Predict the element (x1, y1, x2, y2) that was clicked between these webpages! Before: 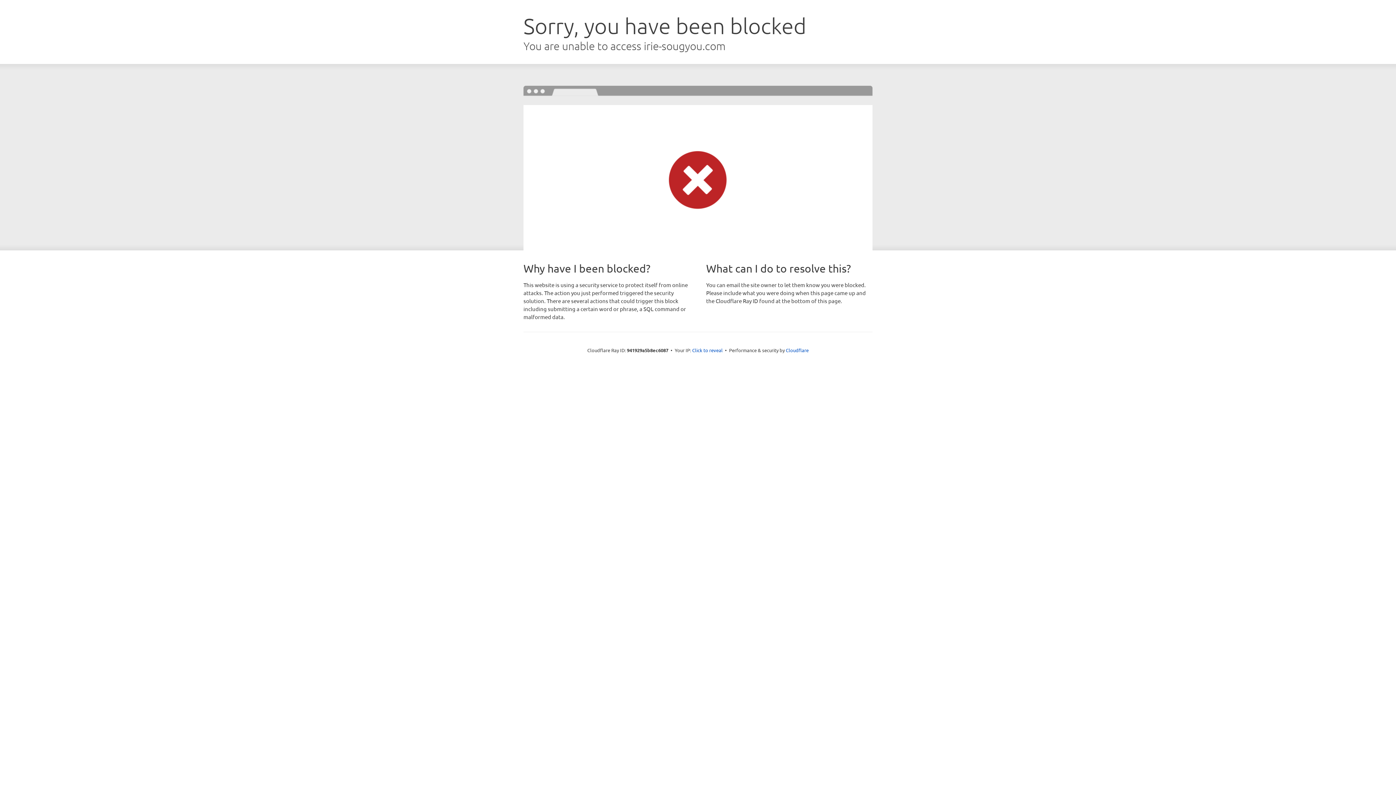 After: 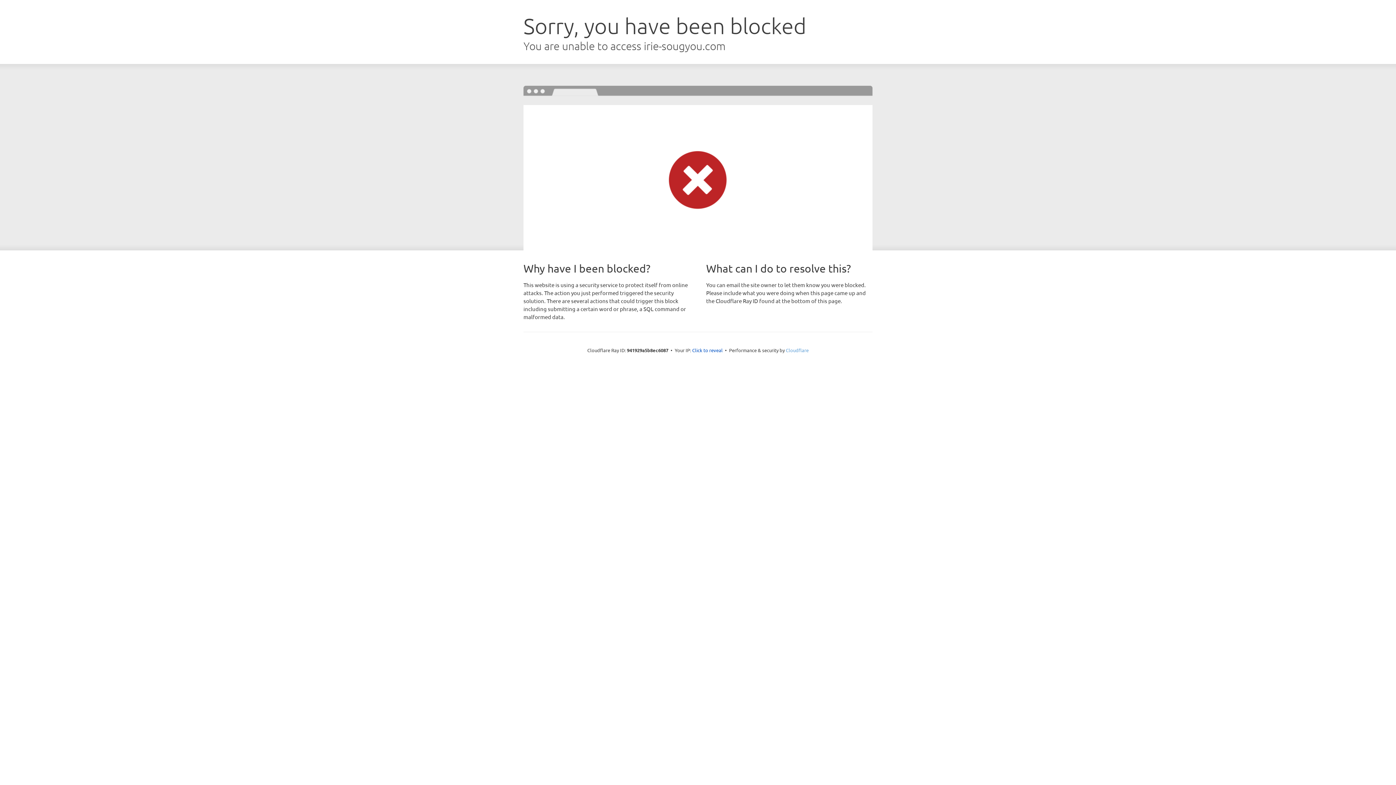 Action: bbox: (786, 347, 808, 353) label: Cloudflare